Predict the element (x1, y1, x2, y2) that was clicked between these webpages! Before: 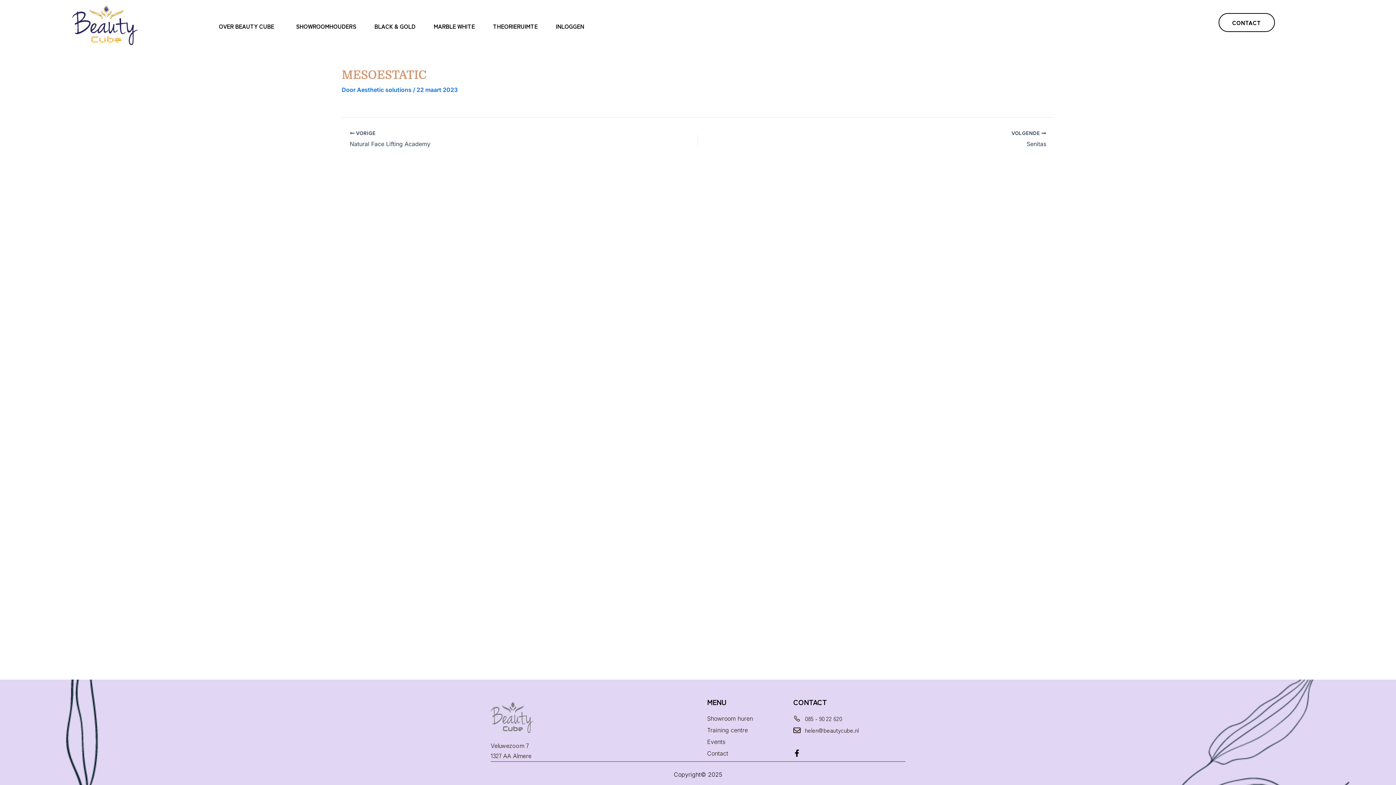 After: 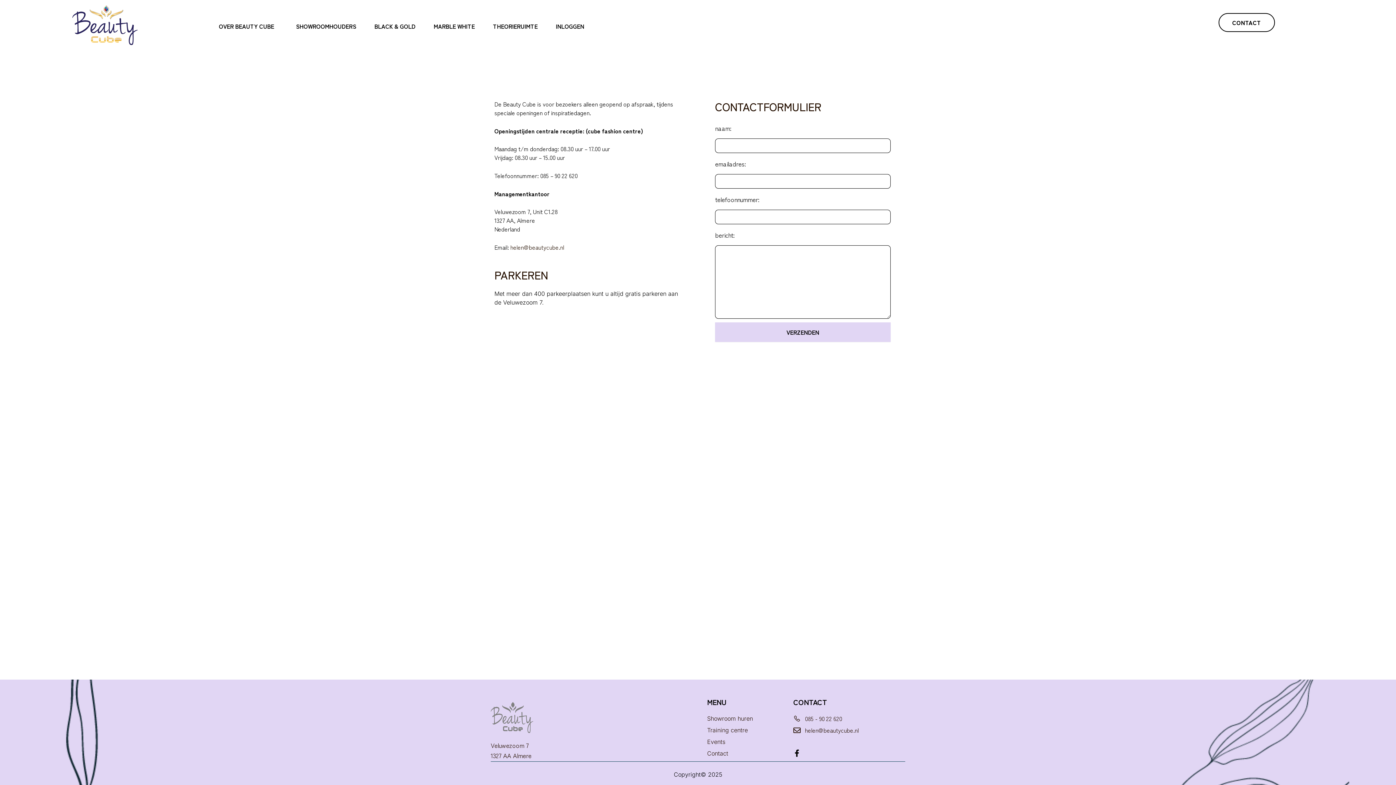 Action: bbox: (1218, 13, 1275, 32) label: CONTACT